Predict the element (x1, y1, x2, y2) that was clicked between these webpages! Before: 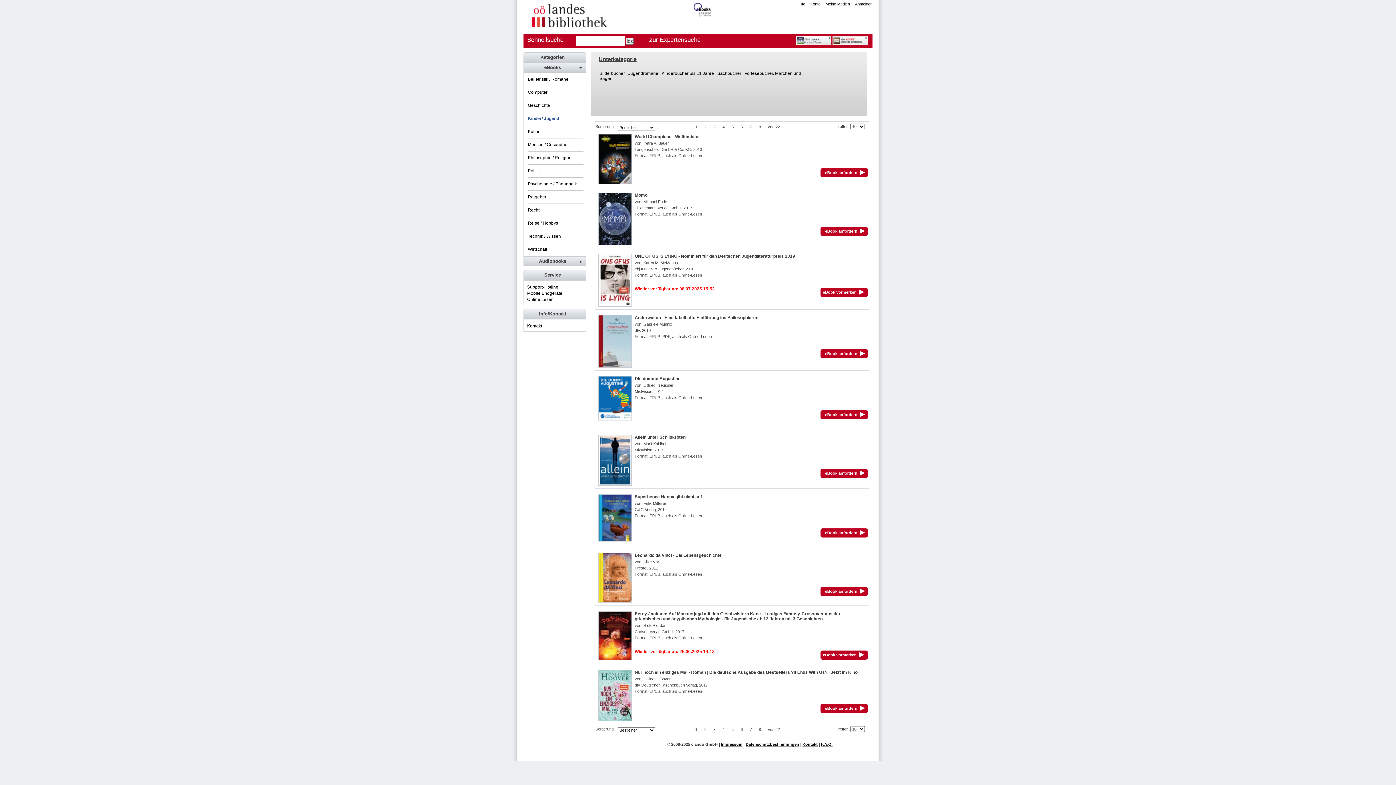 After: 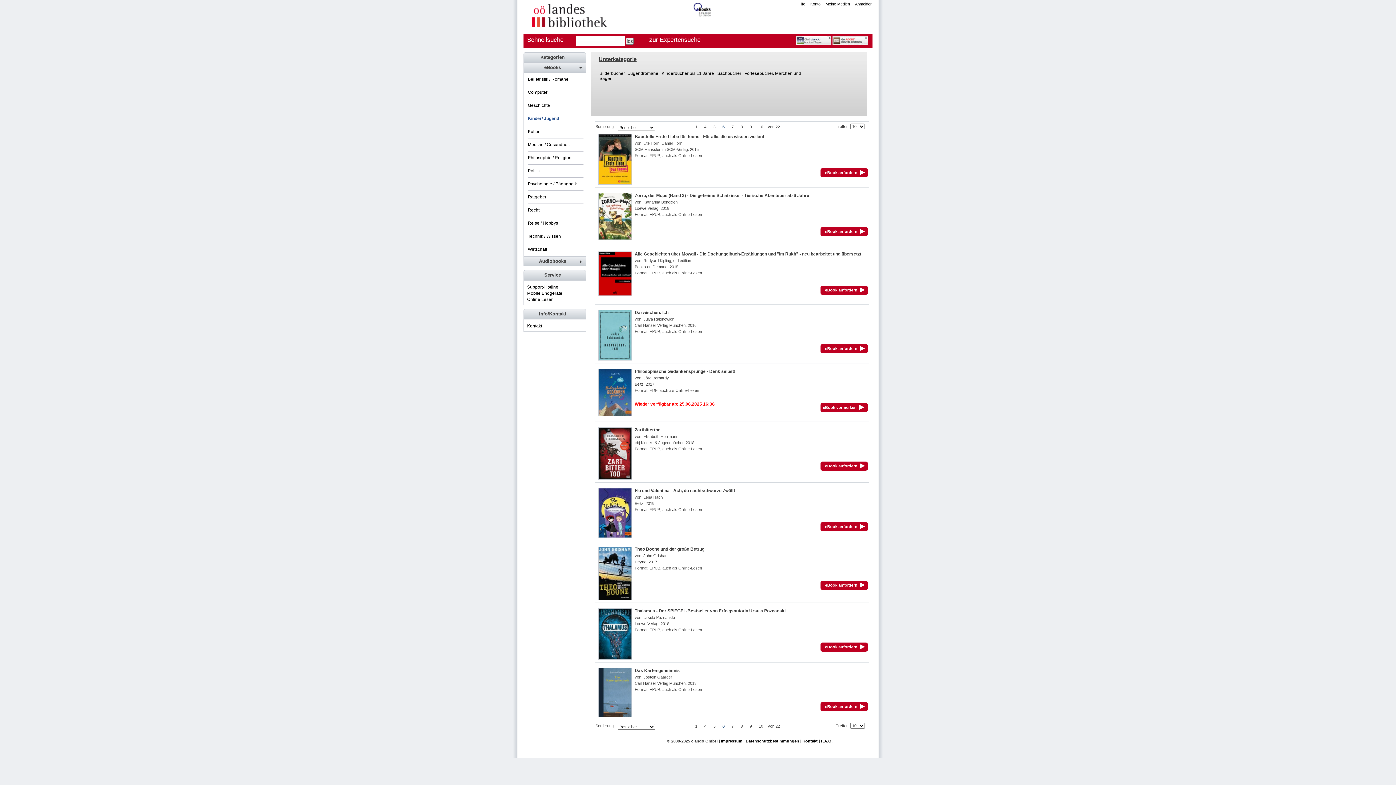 Action: label: 6 bbox: (740, 124, 743, 129)